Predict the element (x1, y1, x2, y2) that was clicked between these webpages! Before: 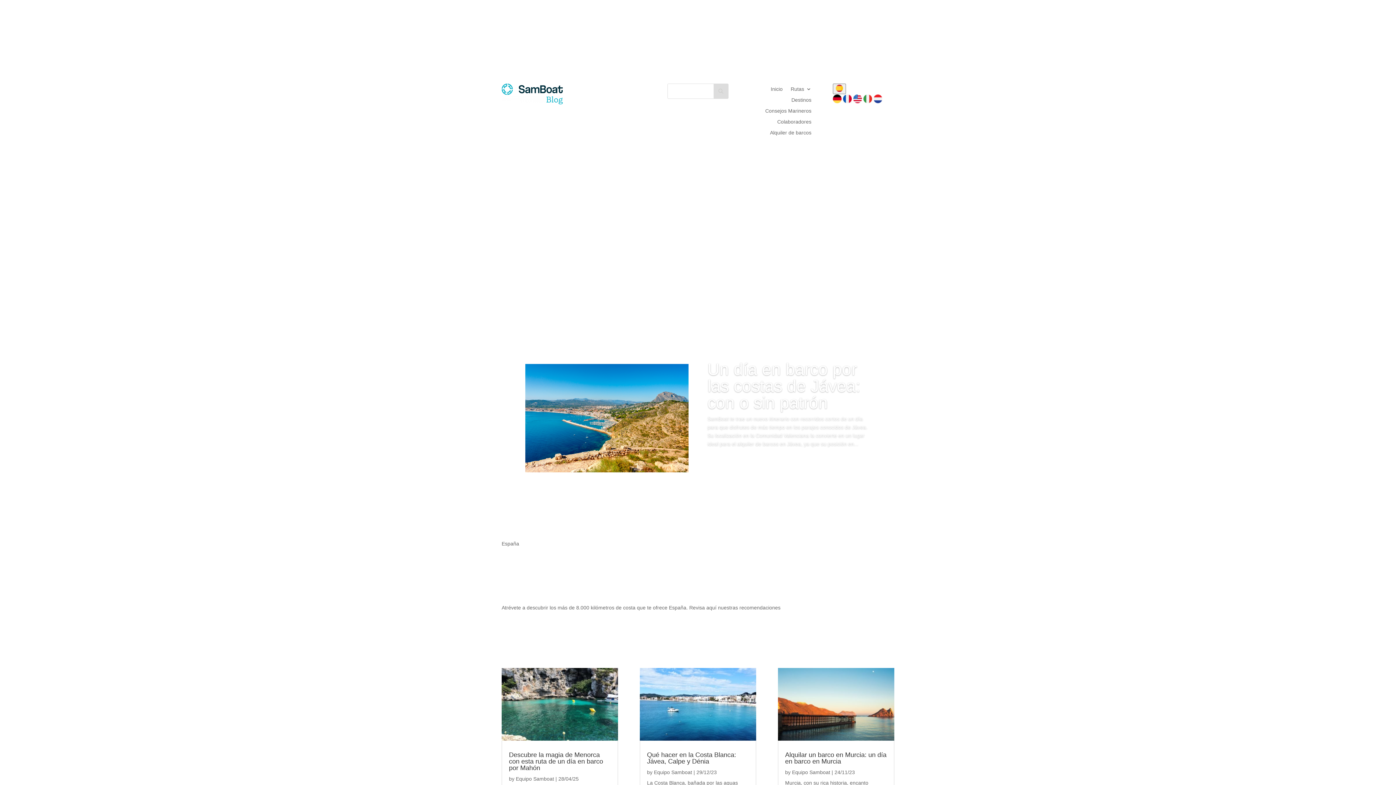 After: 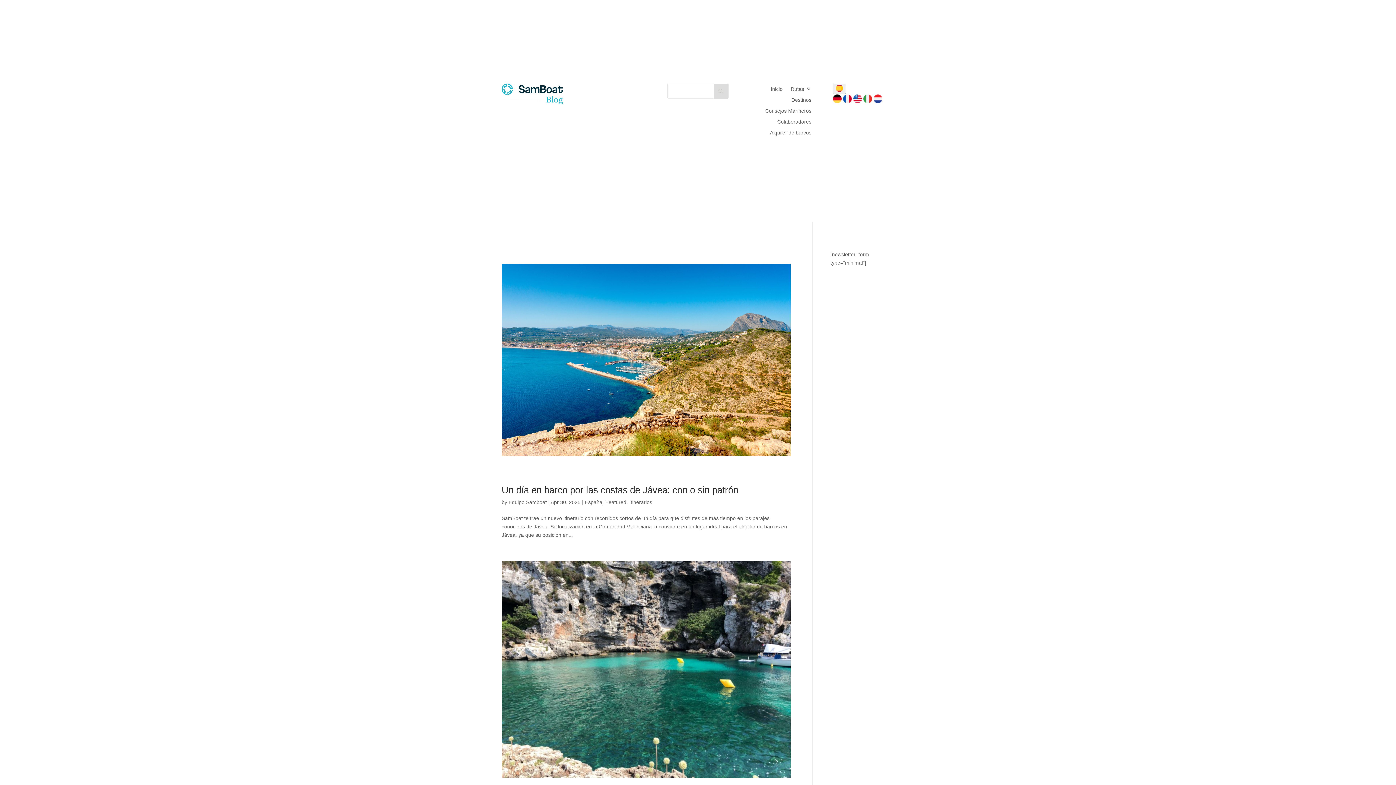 Action: label: Equipo Samboat bbox: (516, 776, 554, 782)